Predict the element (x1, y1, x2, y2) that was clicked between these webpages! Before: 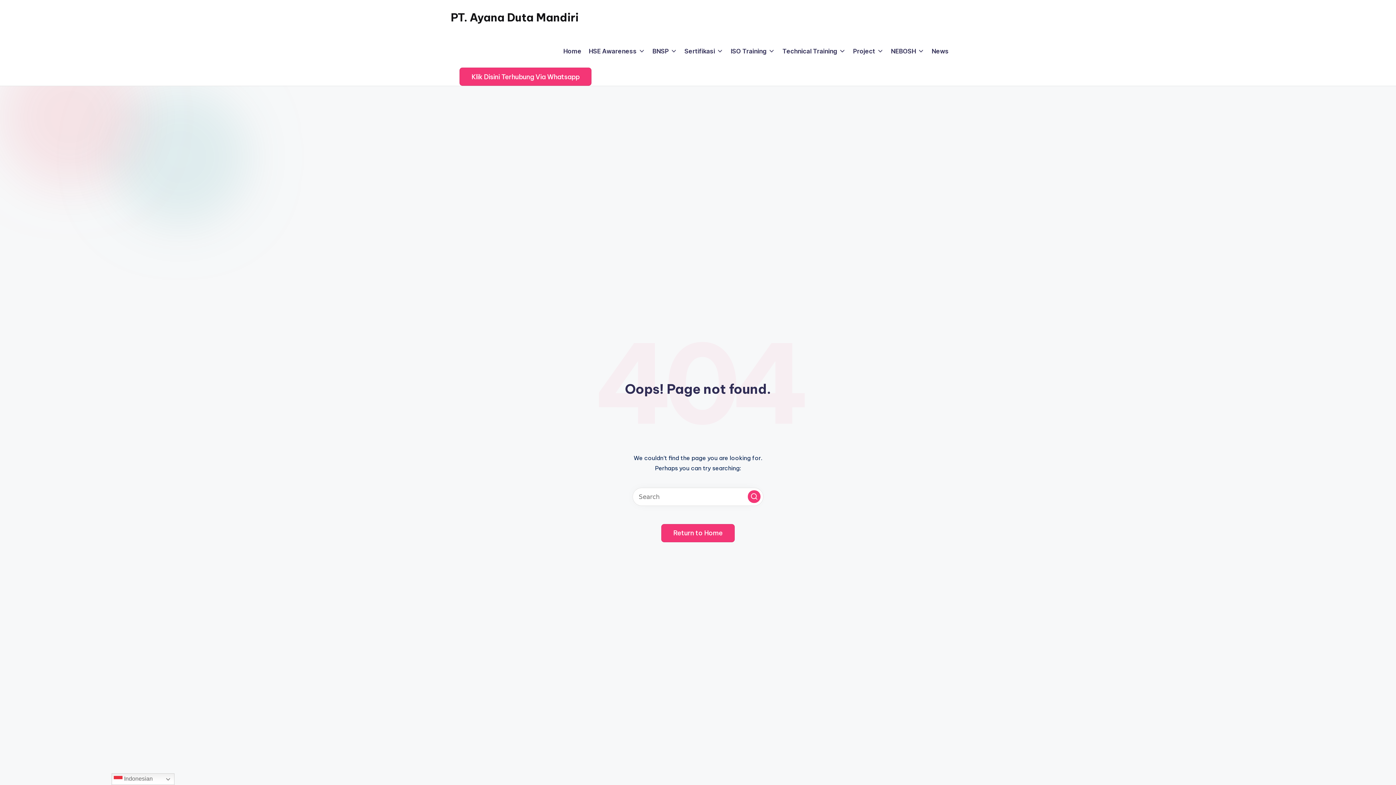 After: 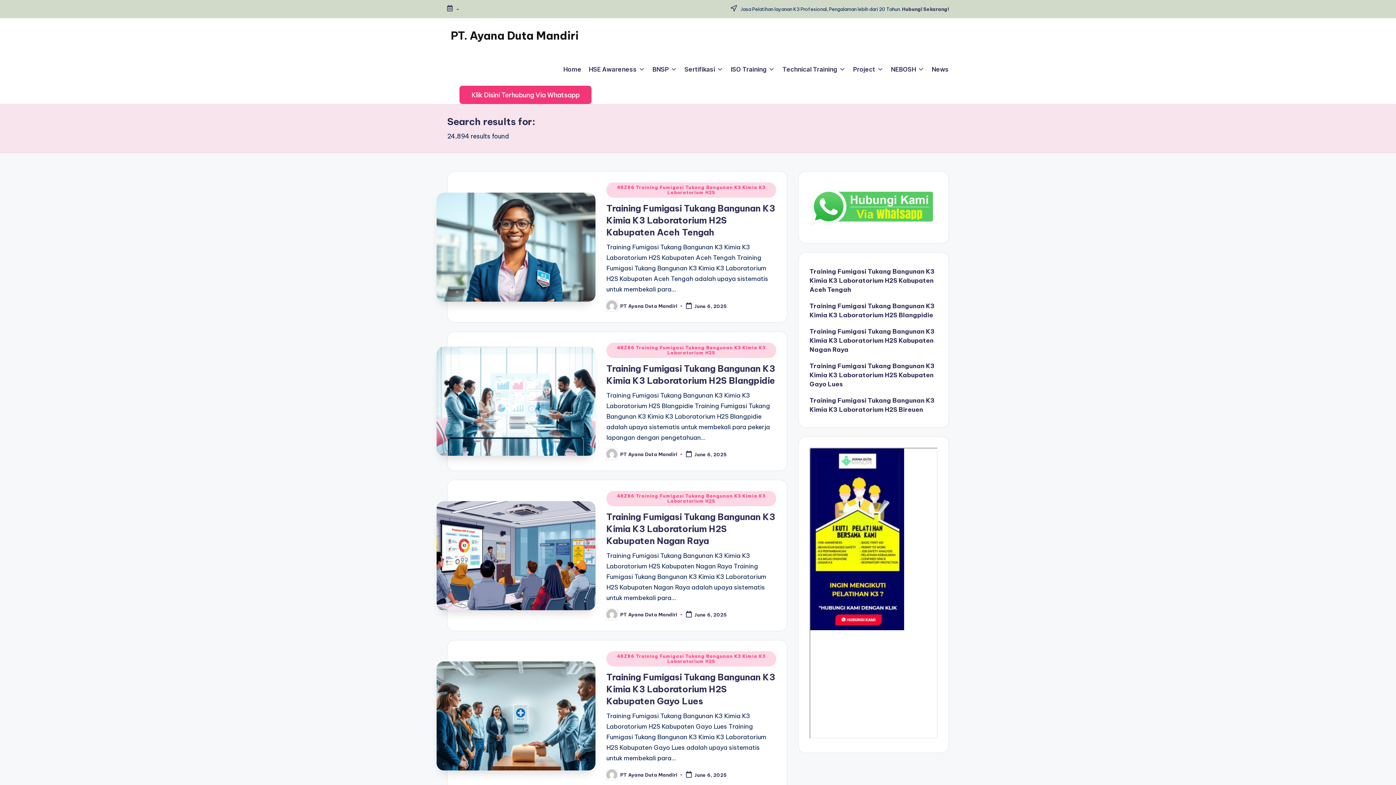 Action: bbox: (748, 490, 760, 503) label: Search